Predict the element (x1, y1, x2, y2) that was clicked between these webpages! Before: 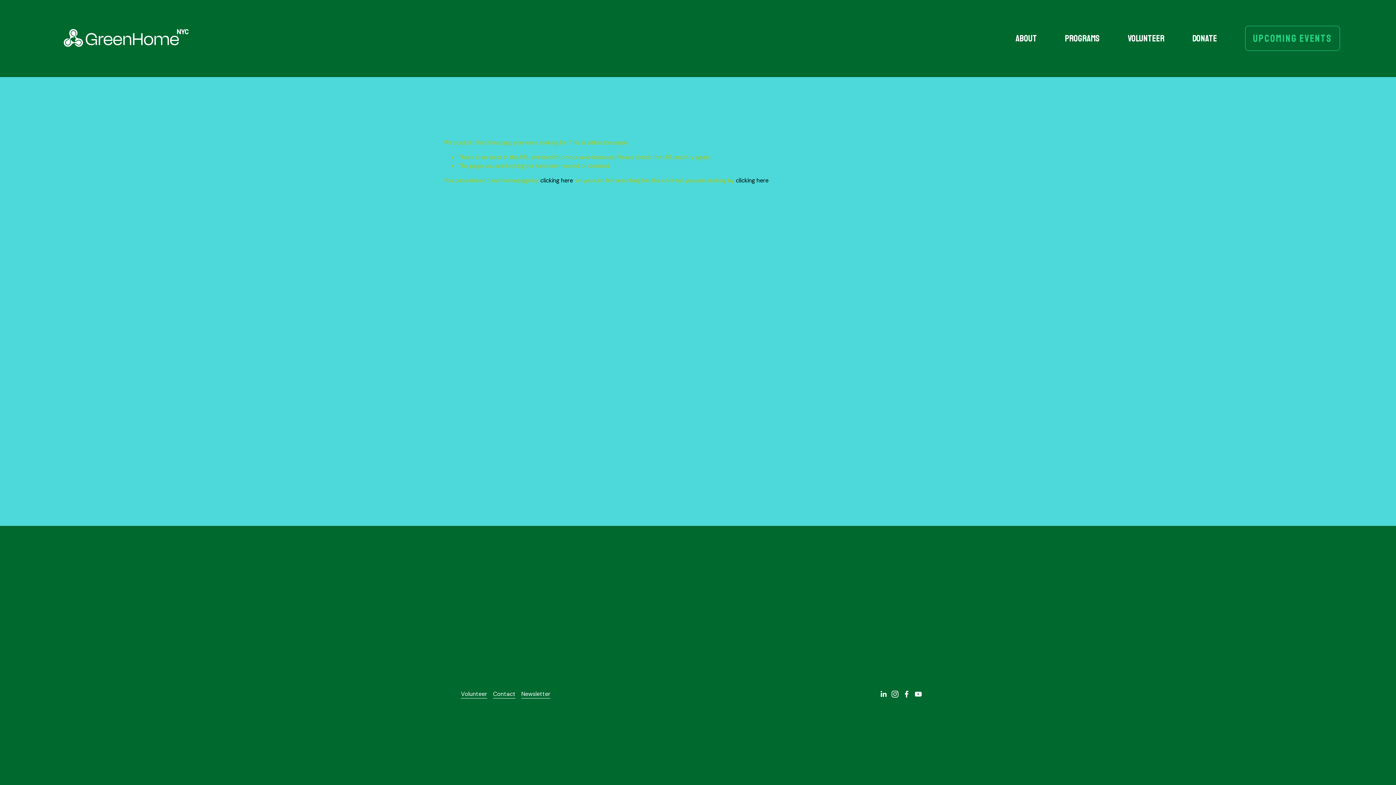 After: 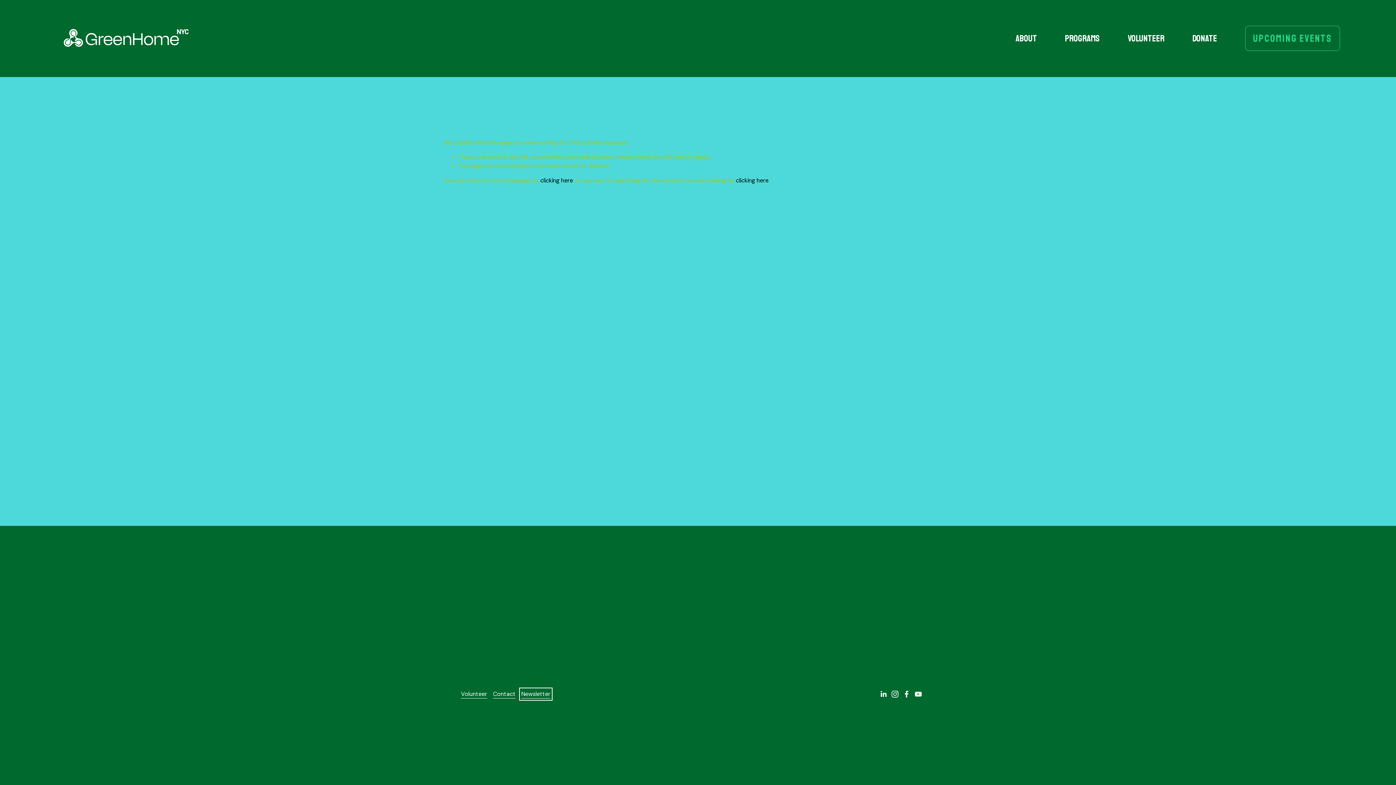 Action: label: Newsletter bbox: (521, 690, 550, 698)